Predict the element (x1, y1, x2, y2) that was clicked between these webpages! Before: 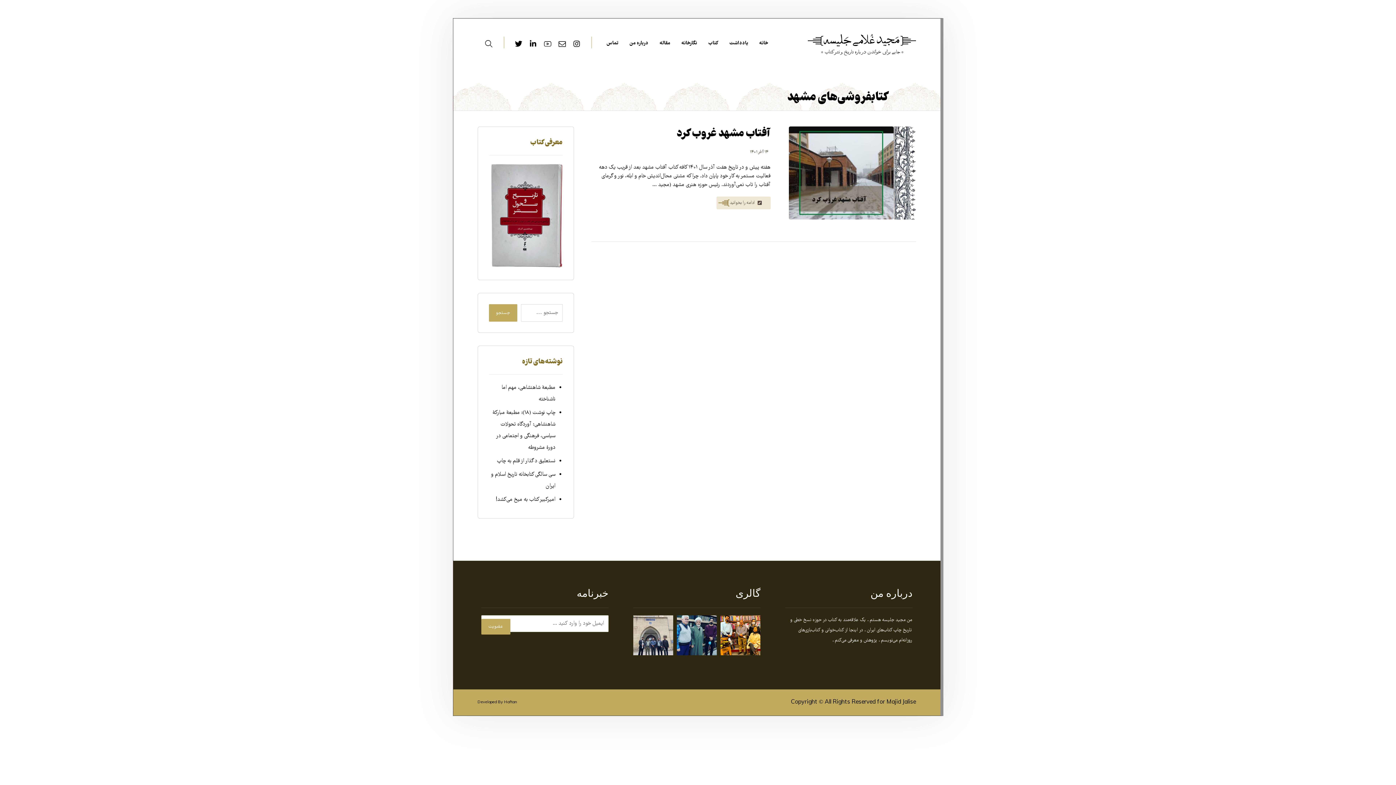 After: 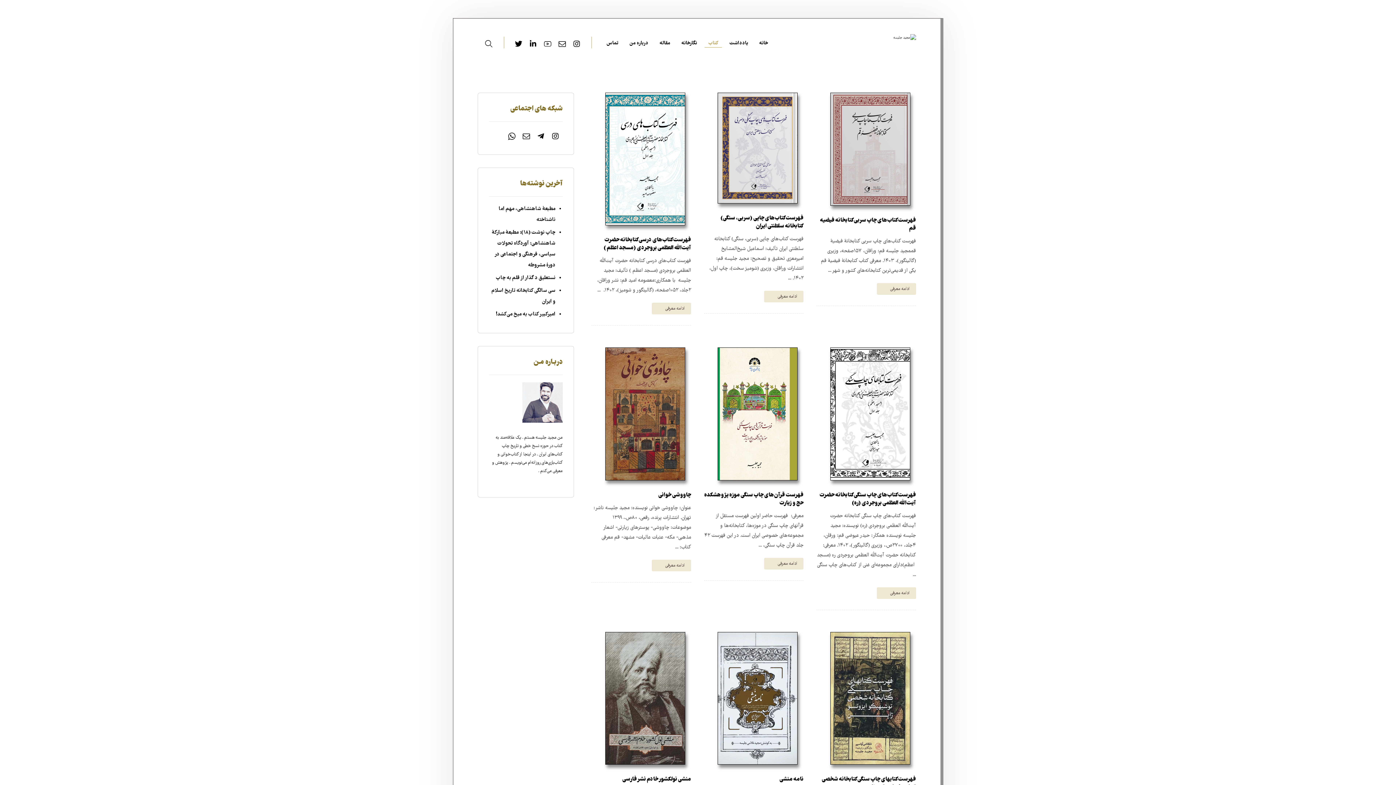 Action: label: کتاب‌ bbox: (704, 36, 722, 50)